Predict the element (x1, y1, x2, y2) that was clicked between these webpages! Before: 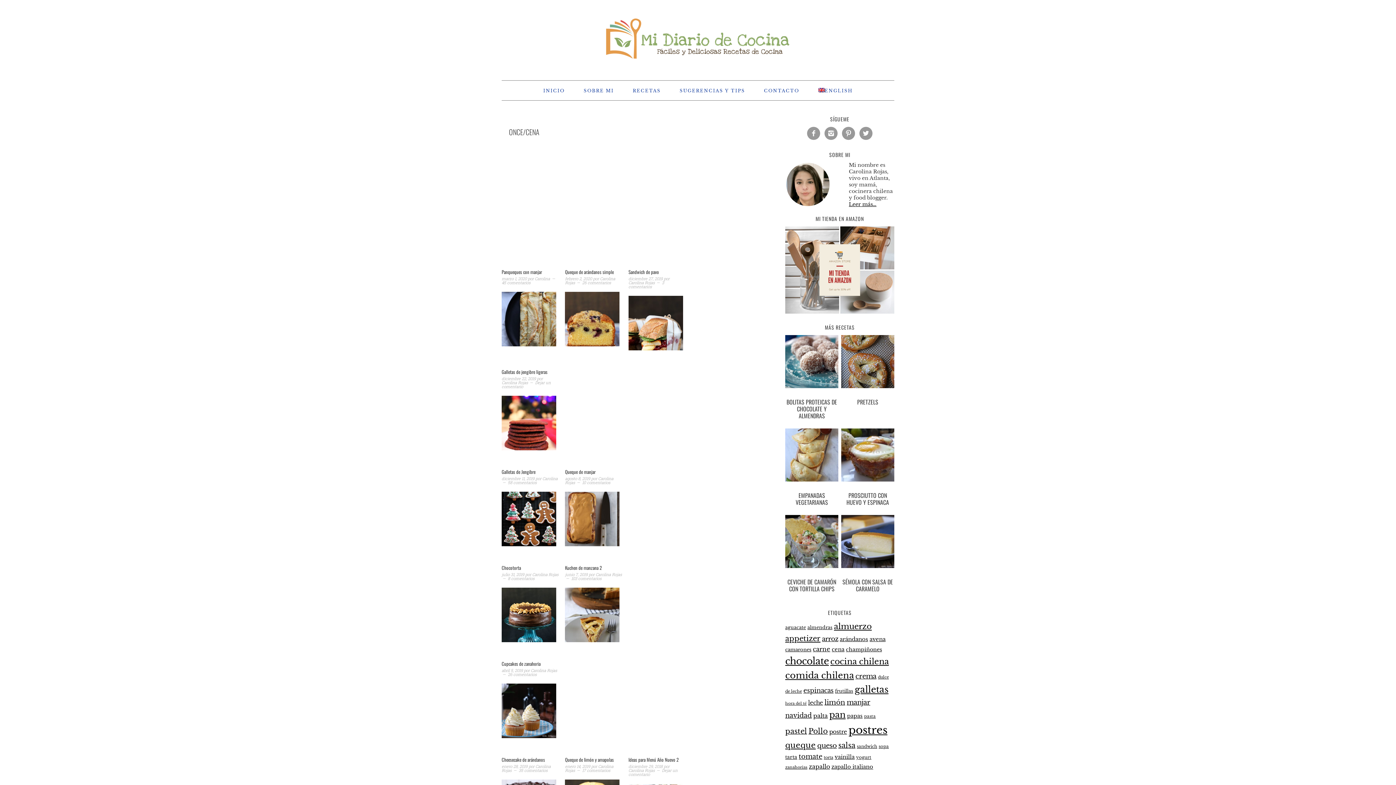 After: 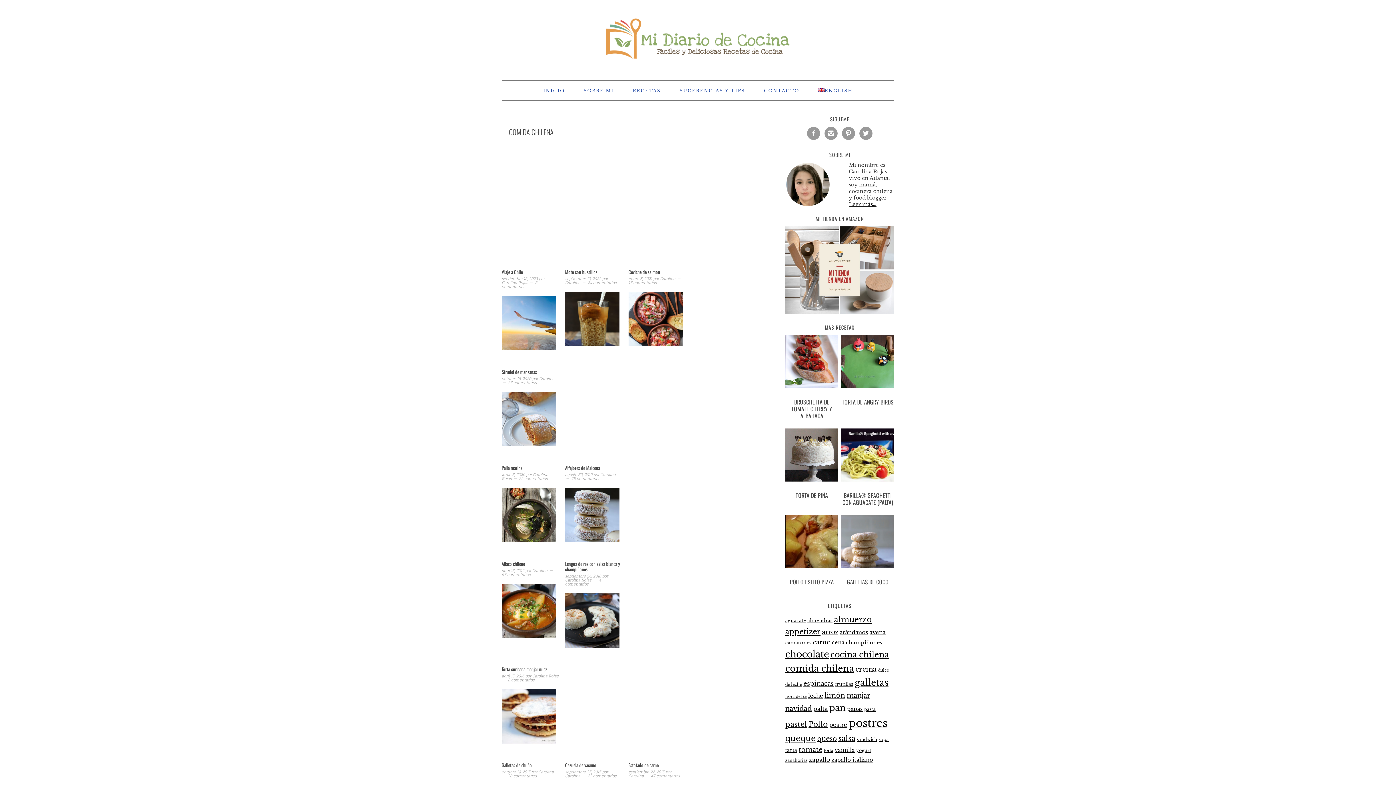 Action: bbox: (785, 670, 854, 681) label: comida chilena (62 elementos)